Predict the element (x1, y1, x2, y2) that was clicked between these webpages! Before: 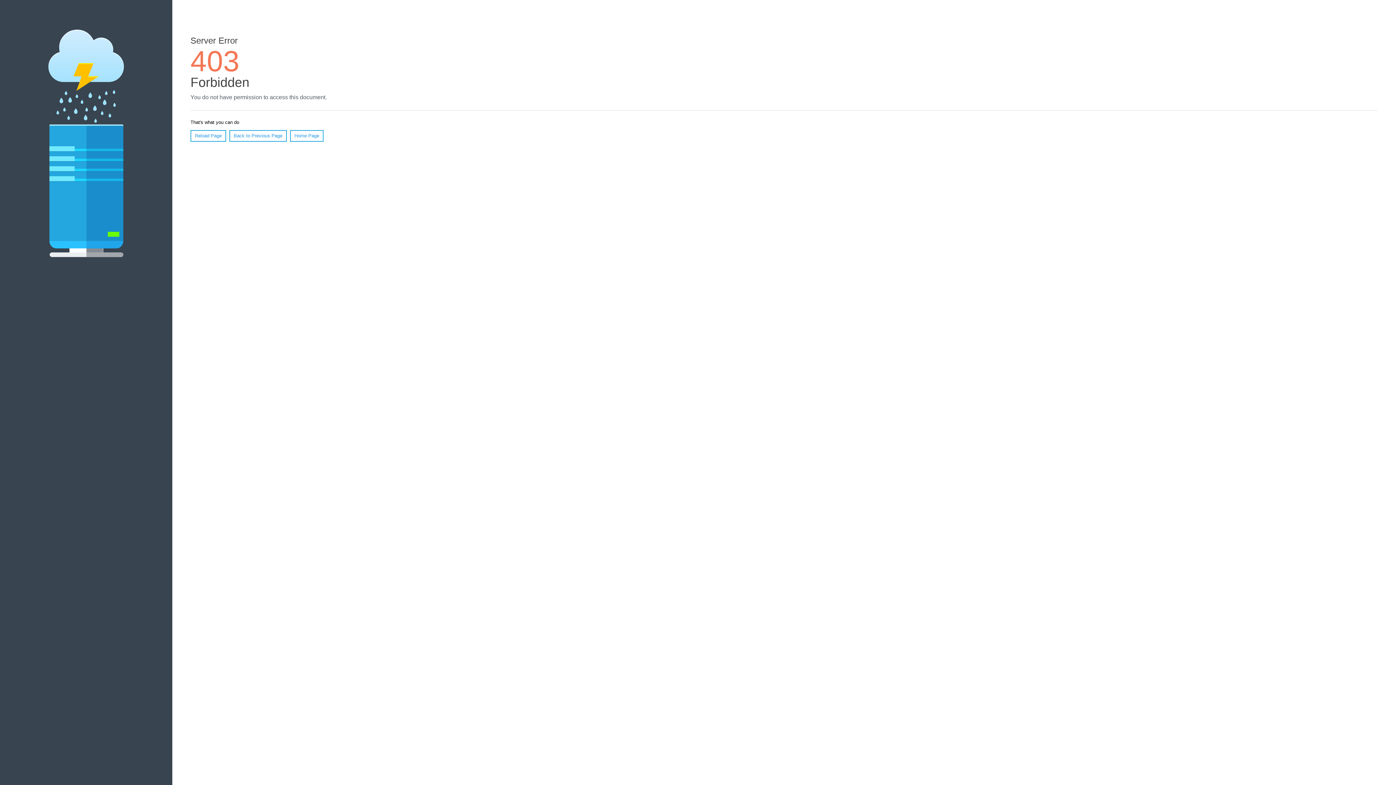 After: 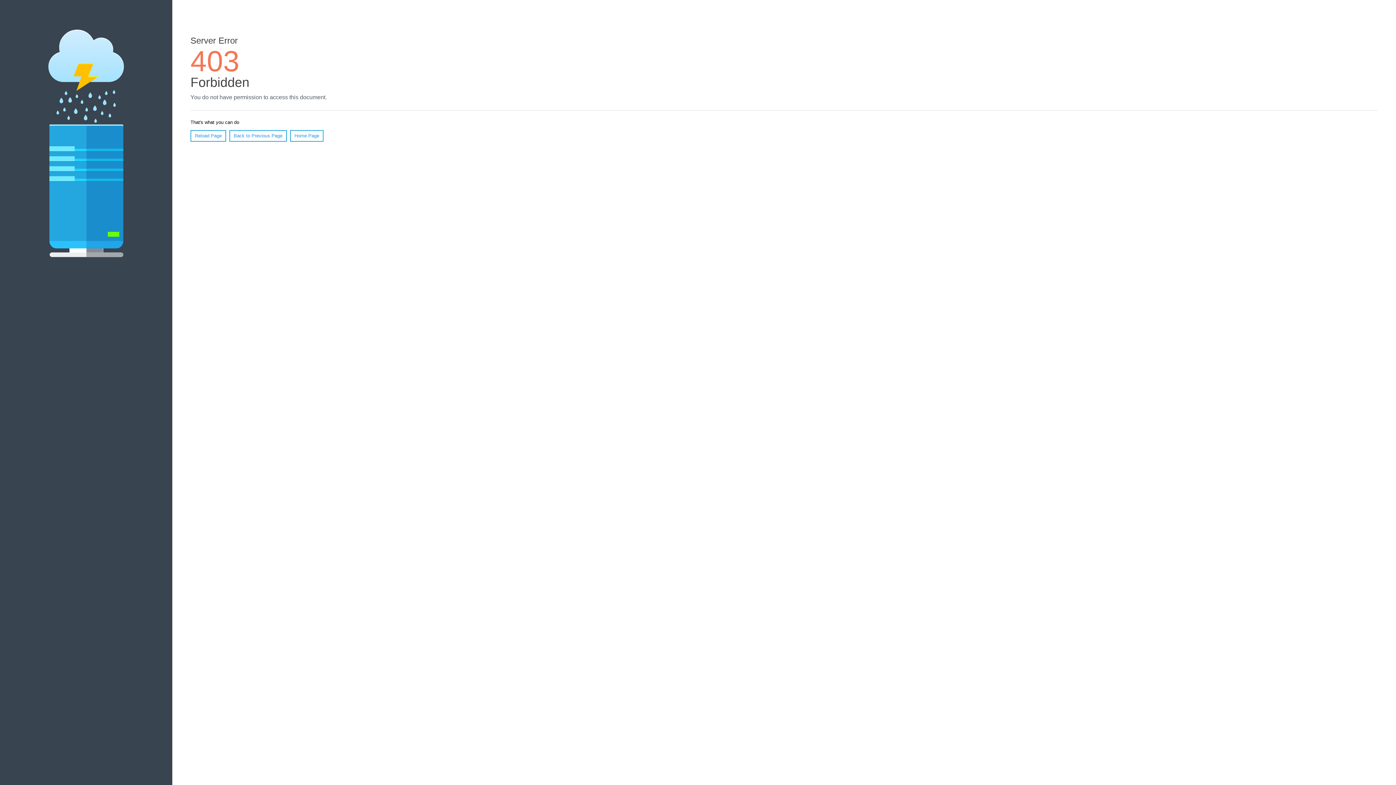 Action: bbox: (190, 130, 226, 141) label: Reload Page